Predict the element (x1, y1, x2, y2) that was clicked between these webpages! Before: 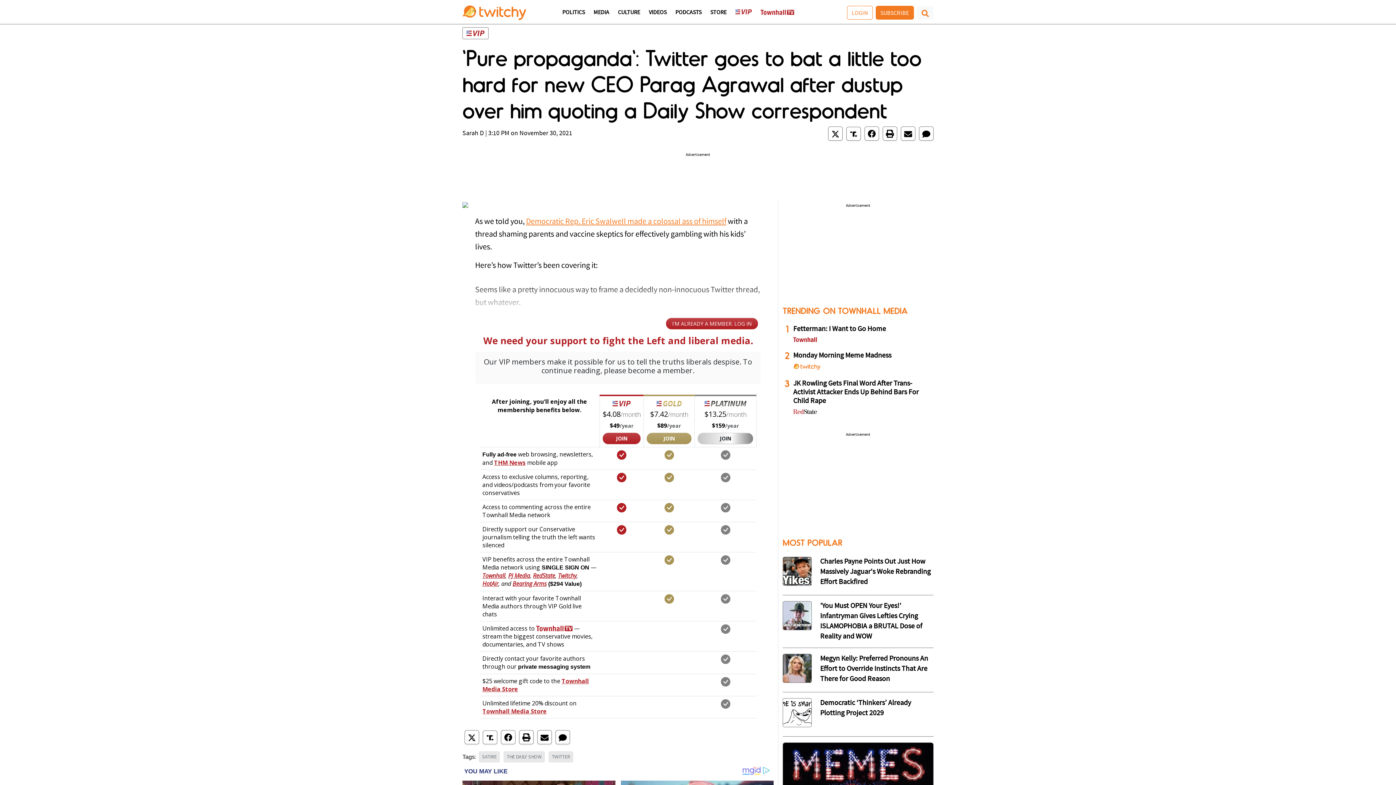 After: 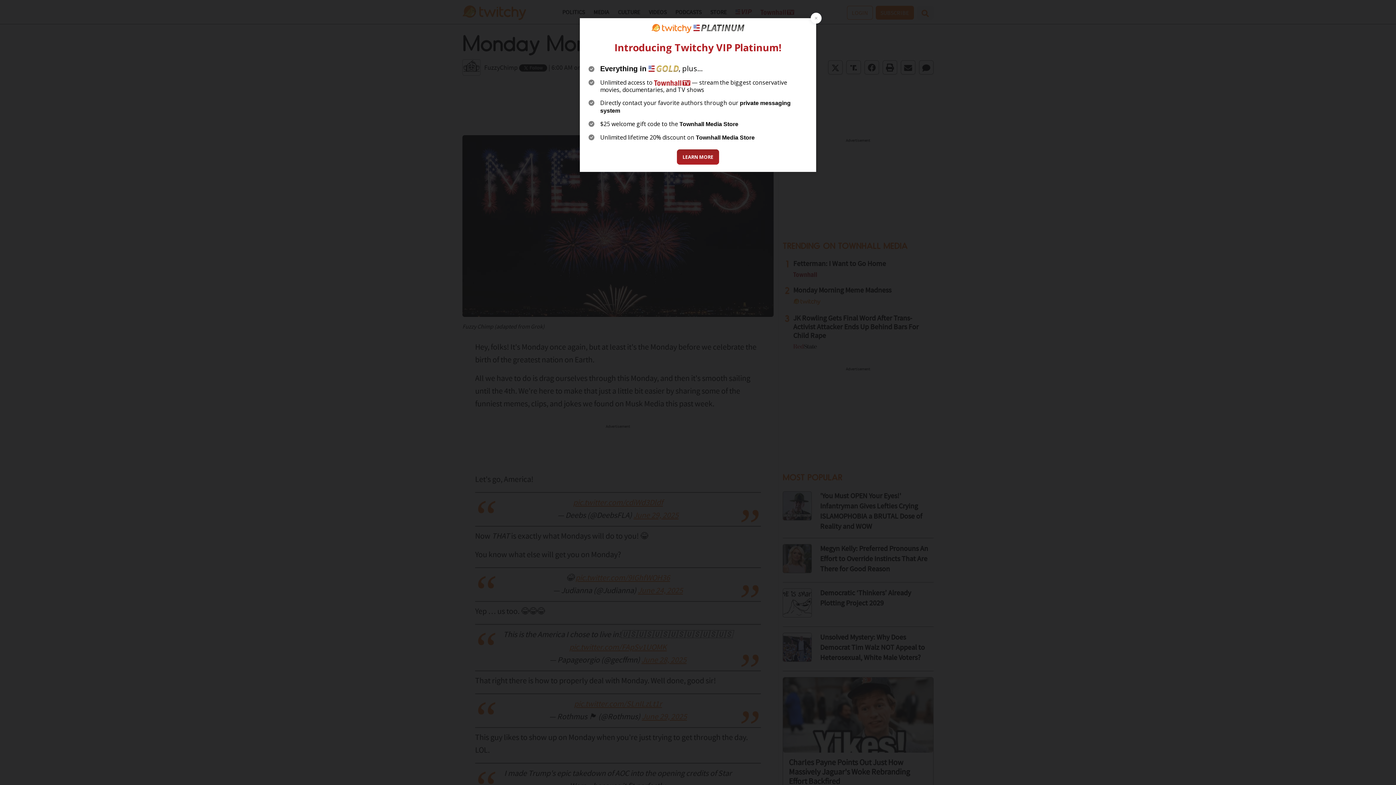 Action: bbox: (793, 351, 933, 360) label: Monday Morning Meme Madness